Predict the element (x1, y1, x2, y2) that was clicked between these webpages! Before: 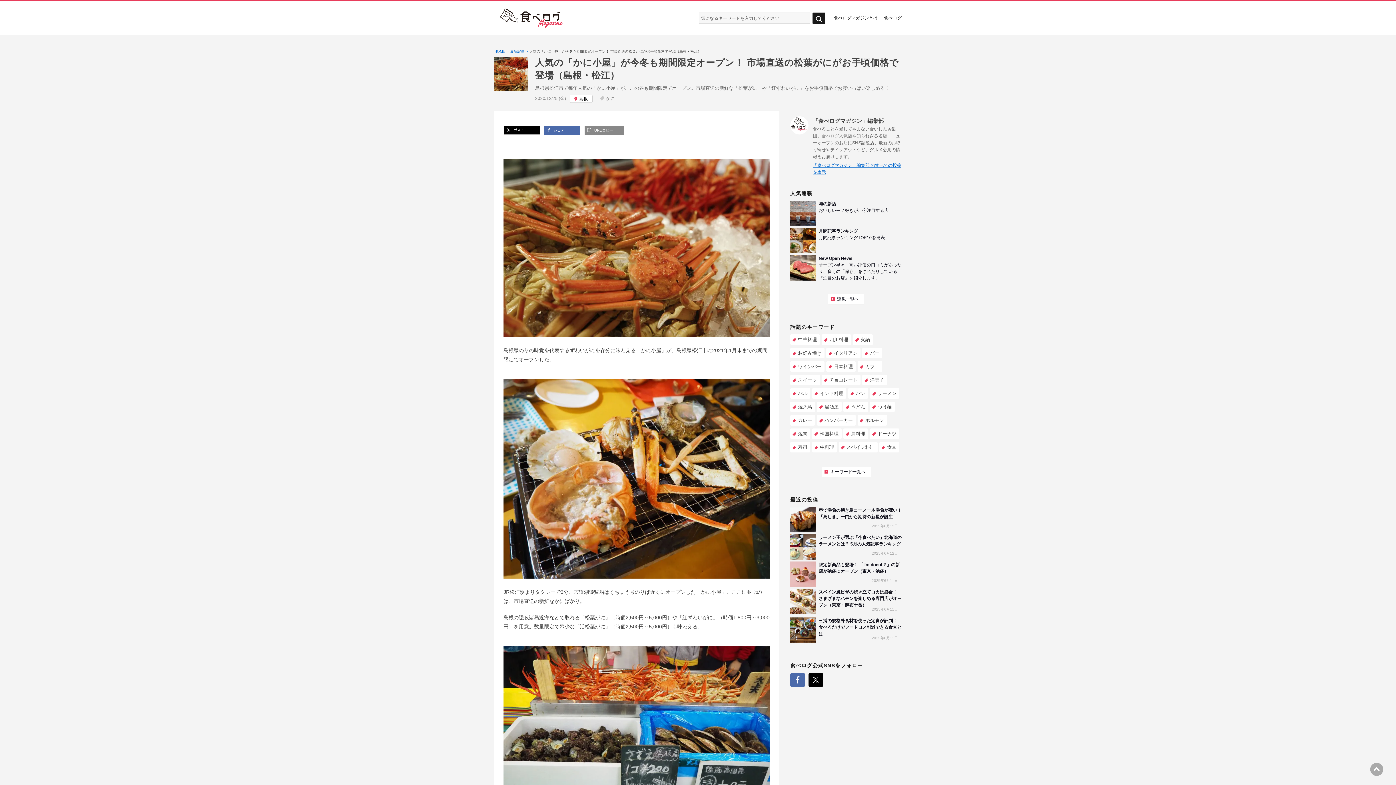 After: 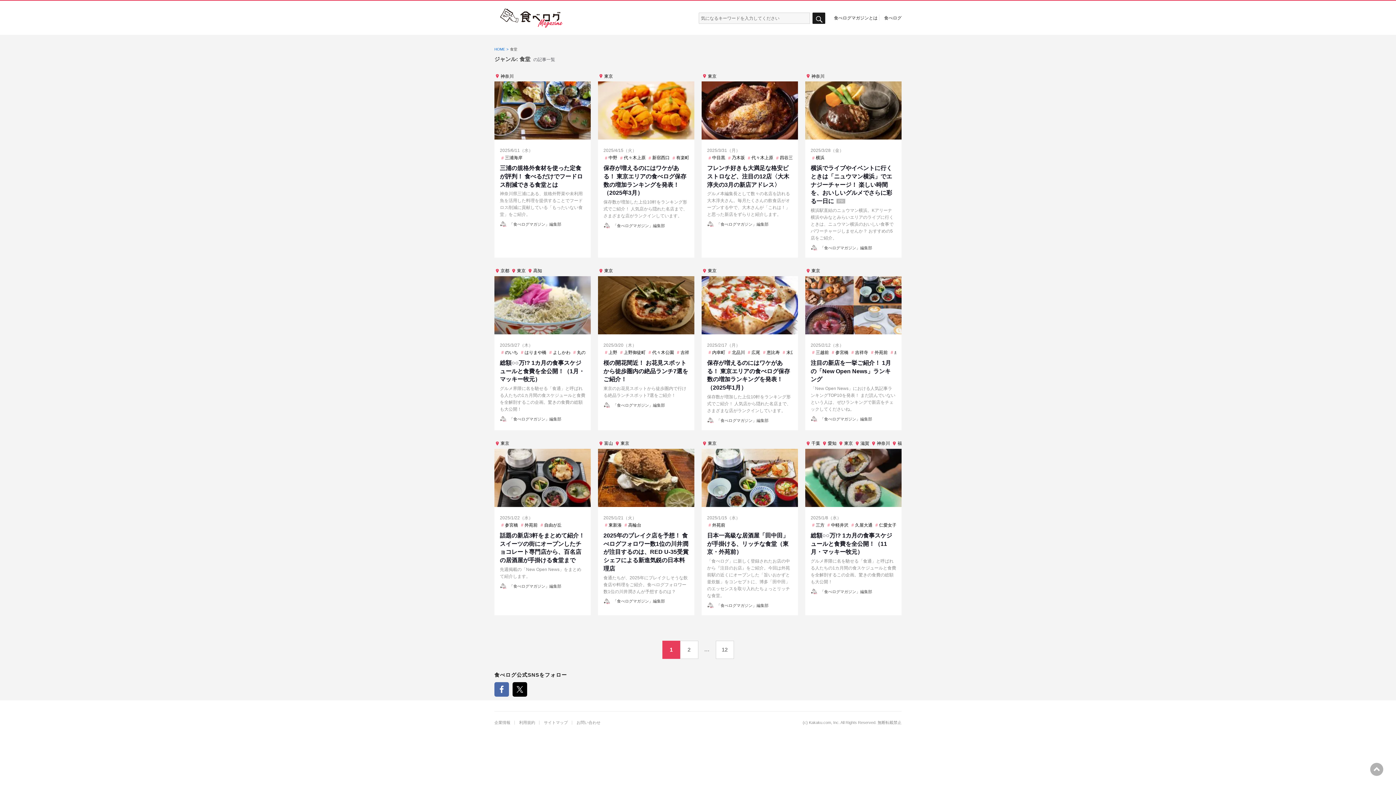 Action: label: 食堂 bbox: (879, 442, 899, 452)